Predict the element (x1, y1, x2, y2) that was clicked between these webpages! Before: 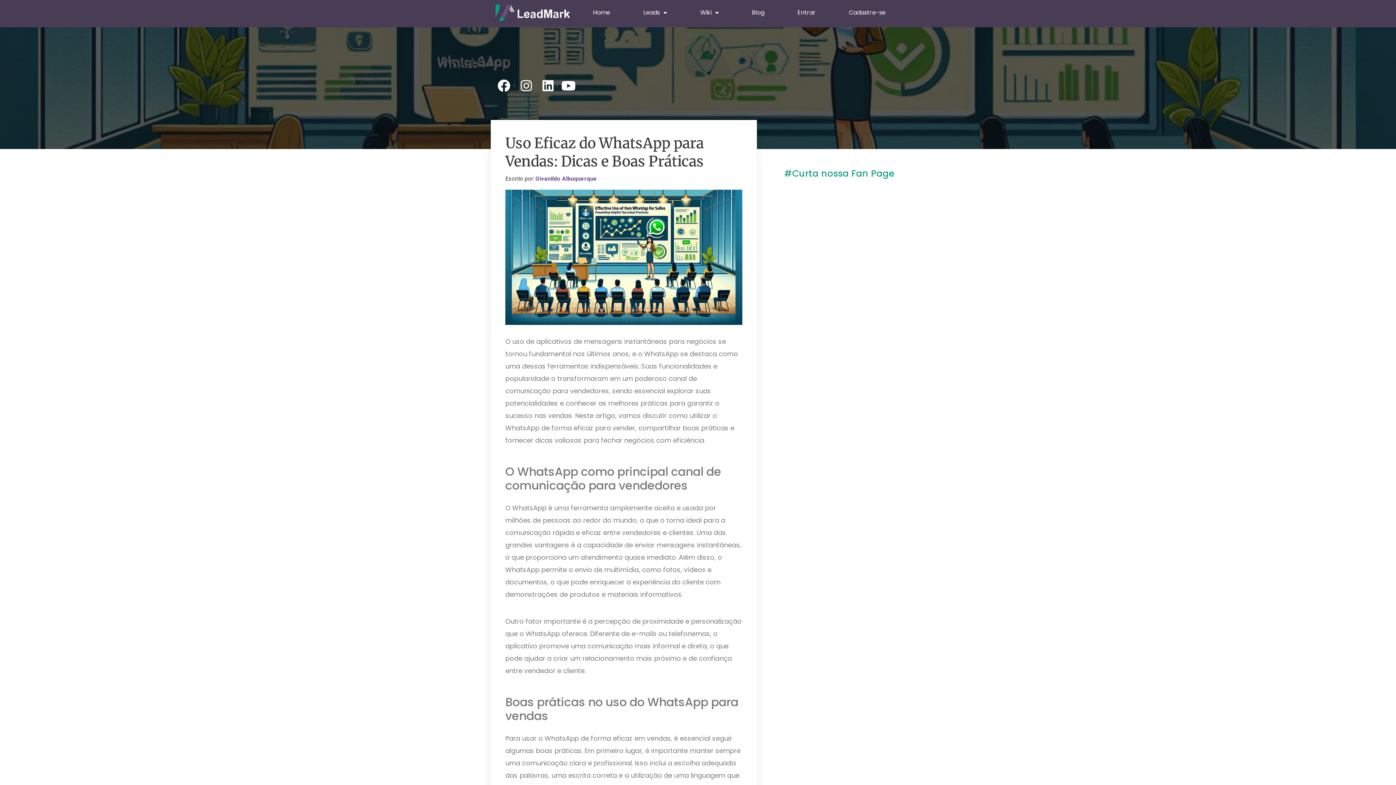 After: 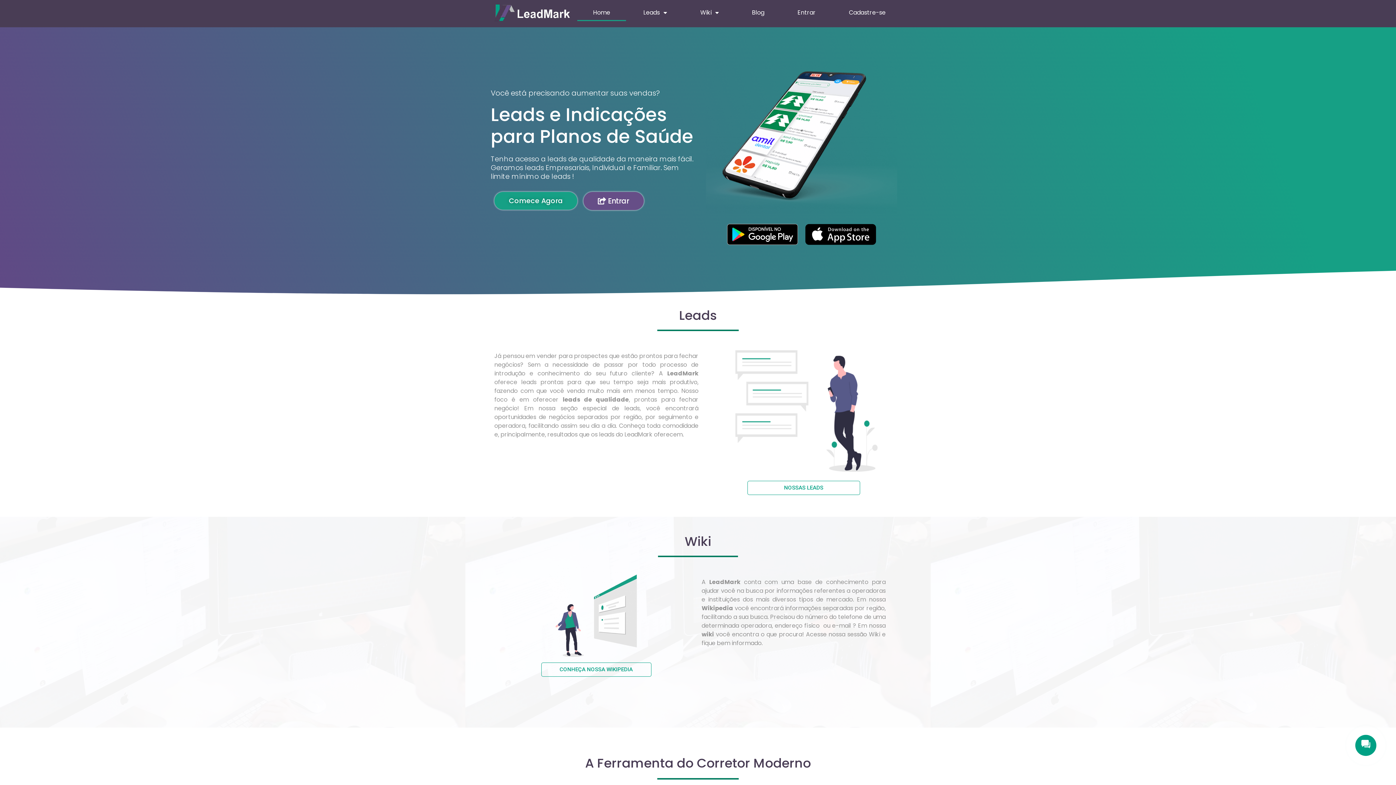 Action: bbox: (494, 4, 570, 20)